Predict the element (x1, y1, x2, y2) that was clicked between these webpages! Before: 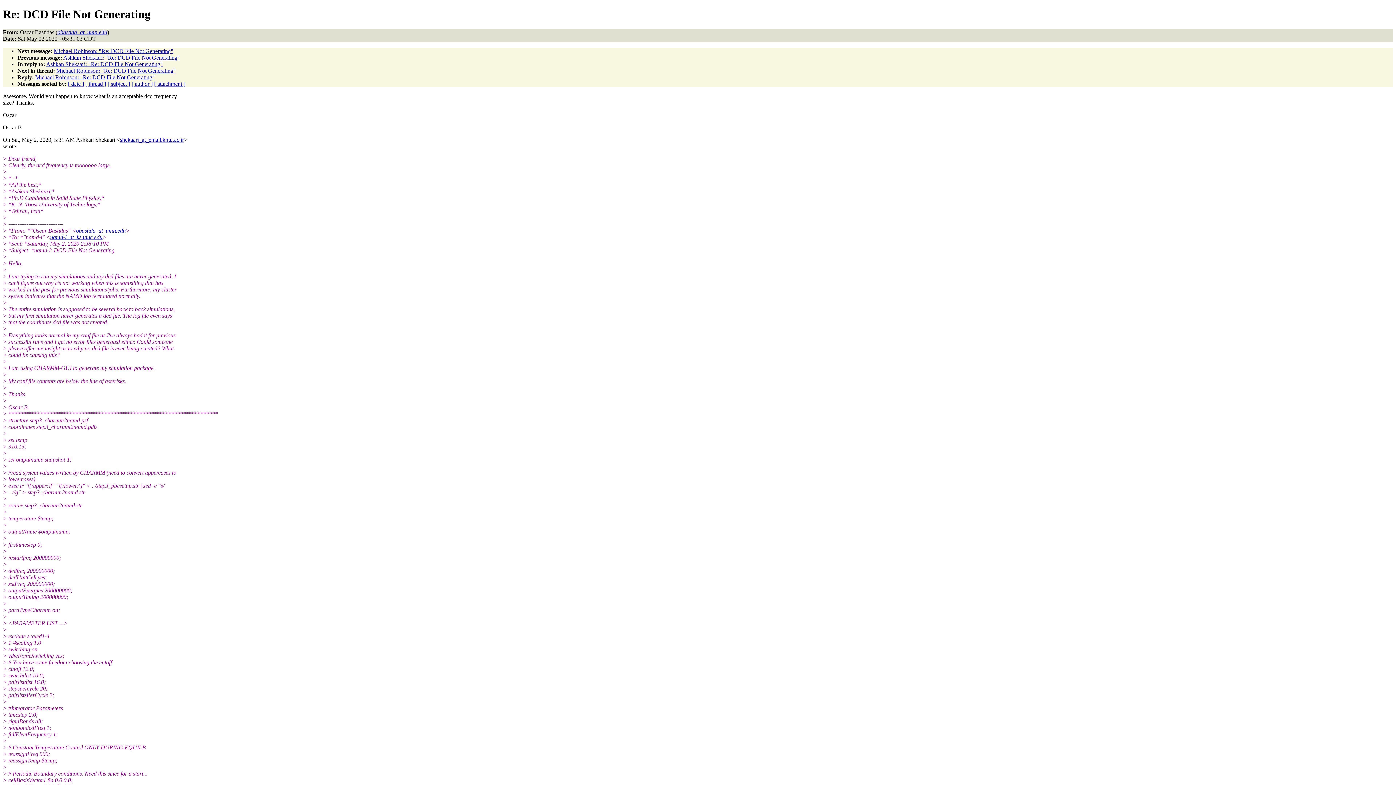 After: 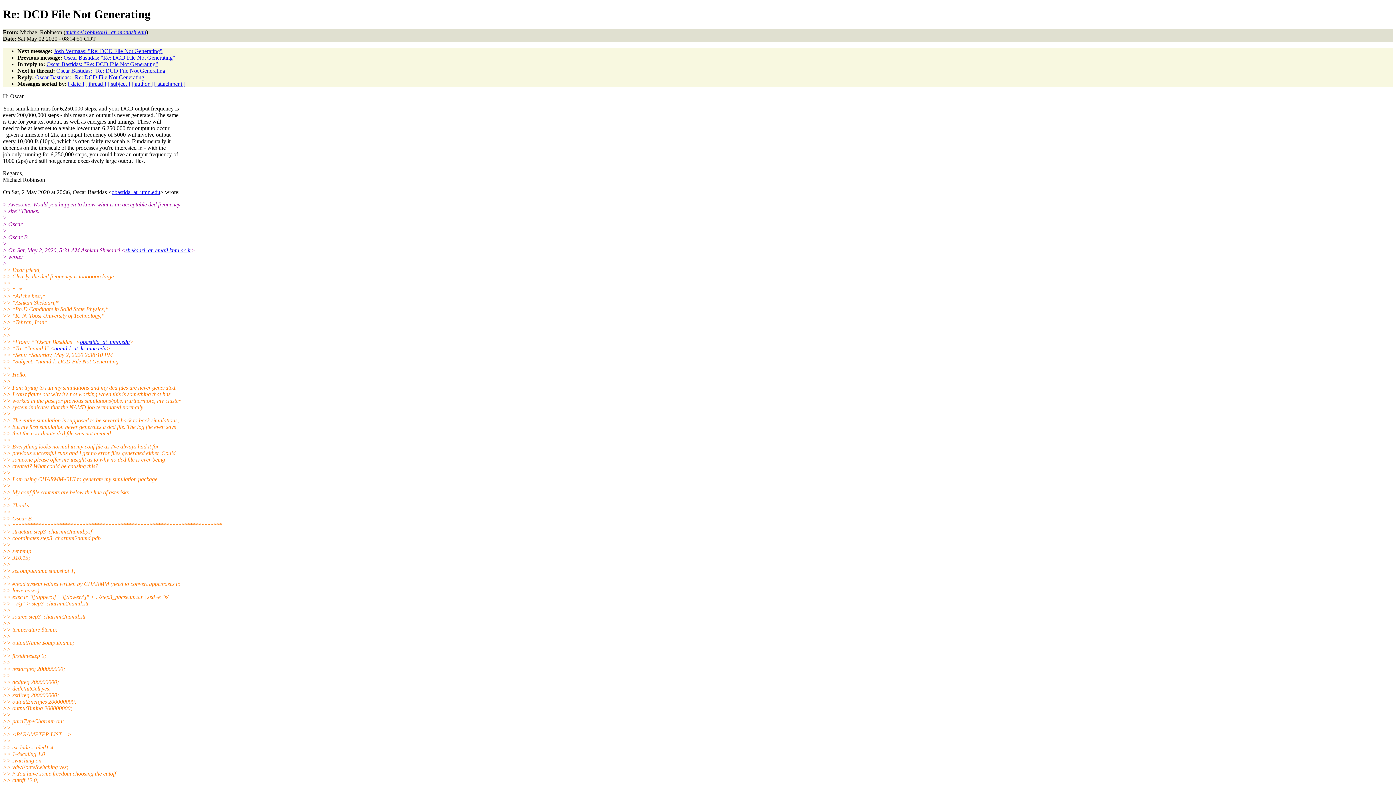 Action: label: Michael Robinson: "Re: DCD File Not Generating" bbox: (53, 47, 173, 54)